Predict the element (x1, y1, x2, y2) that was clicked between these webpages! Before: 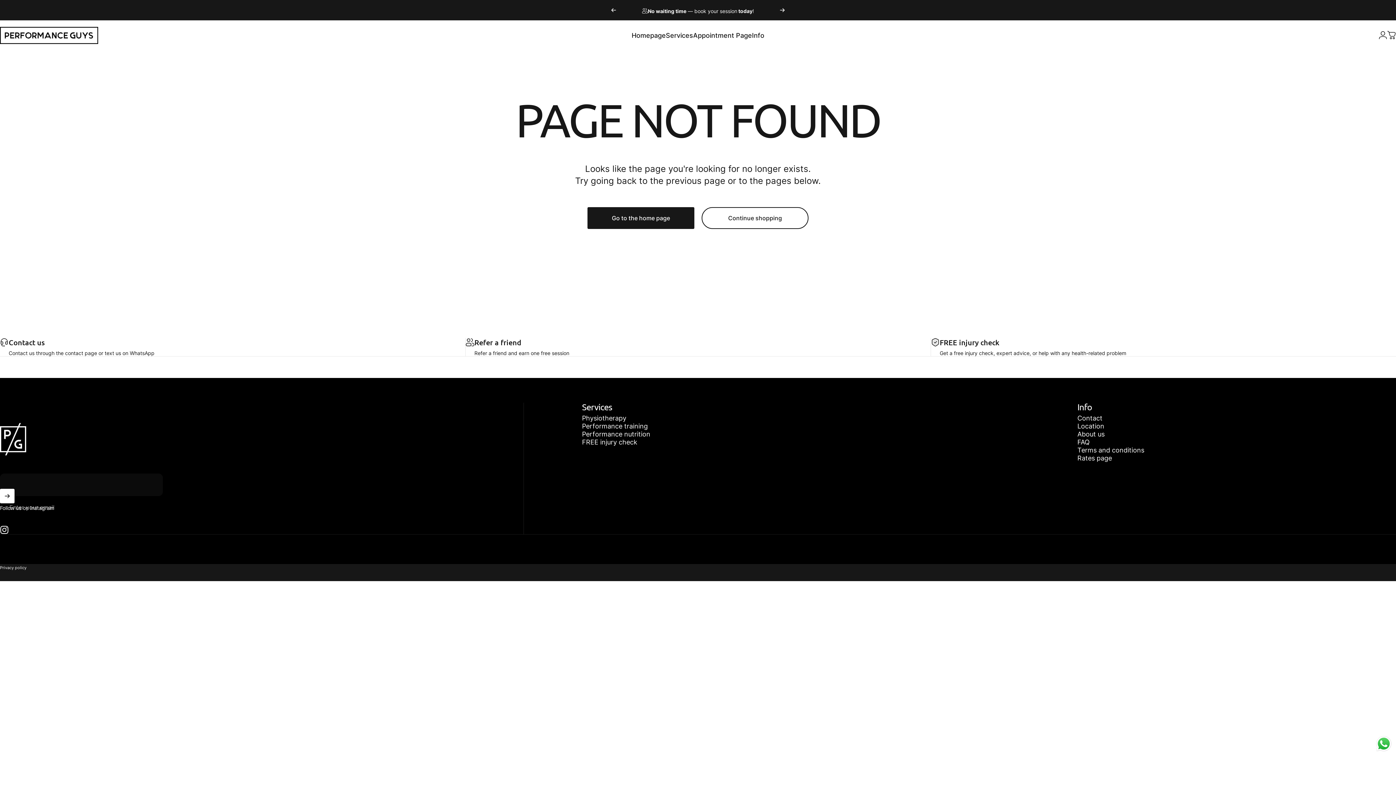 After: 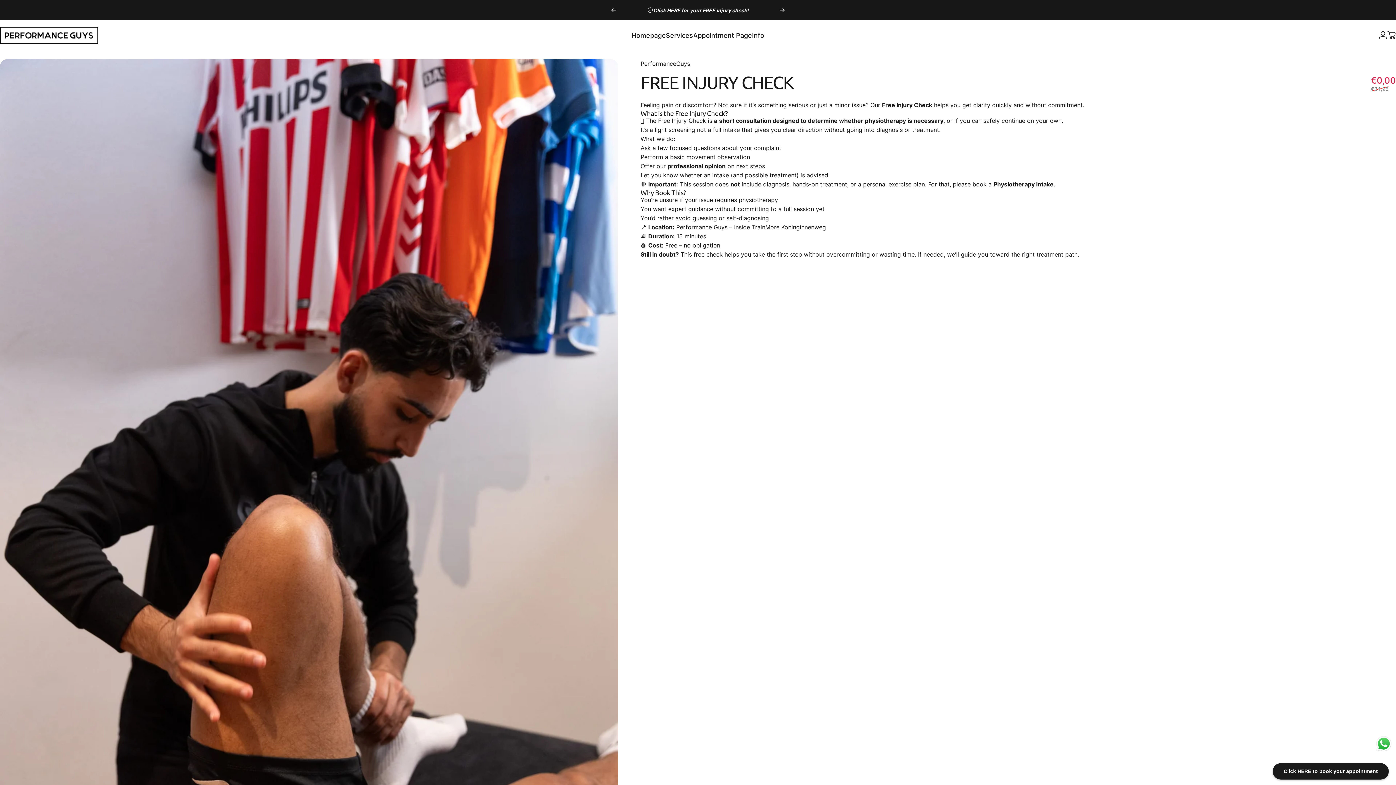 Action: label: Click HERE for your FREE injury check! bbox: (653, 7, 748, 13)